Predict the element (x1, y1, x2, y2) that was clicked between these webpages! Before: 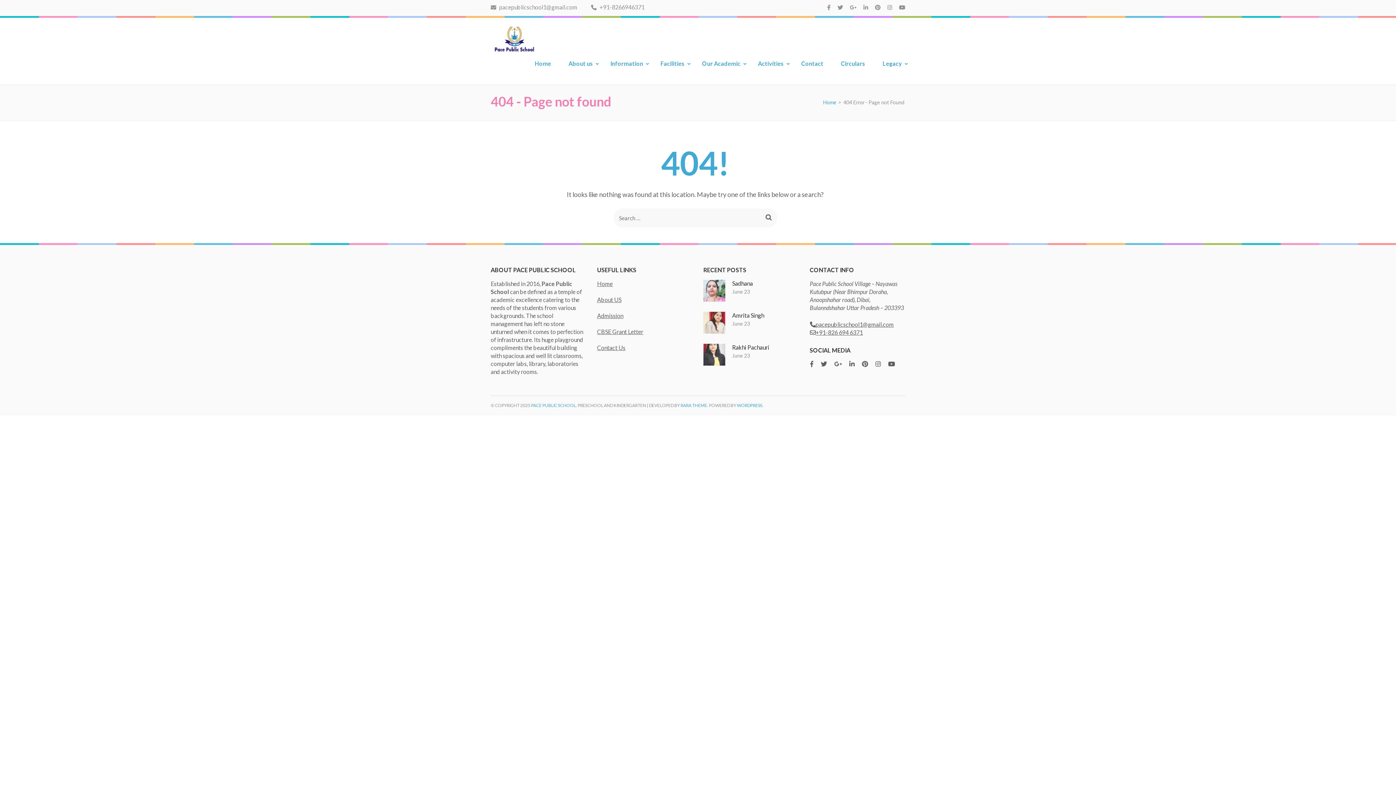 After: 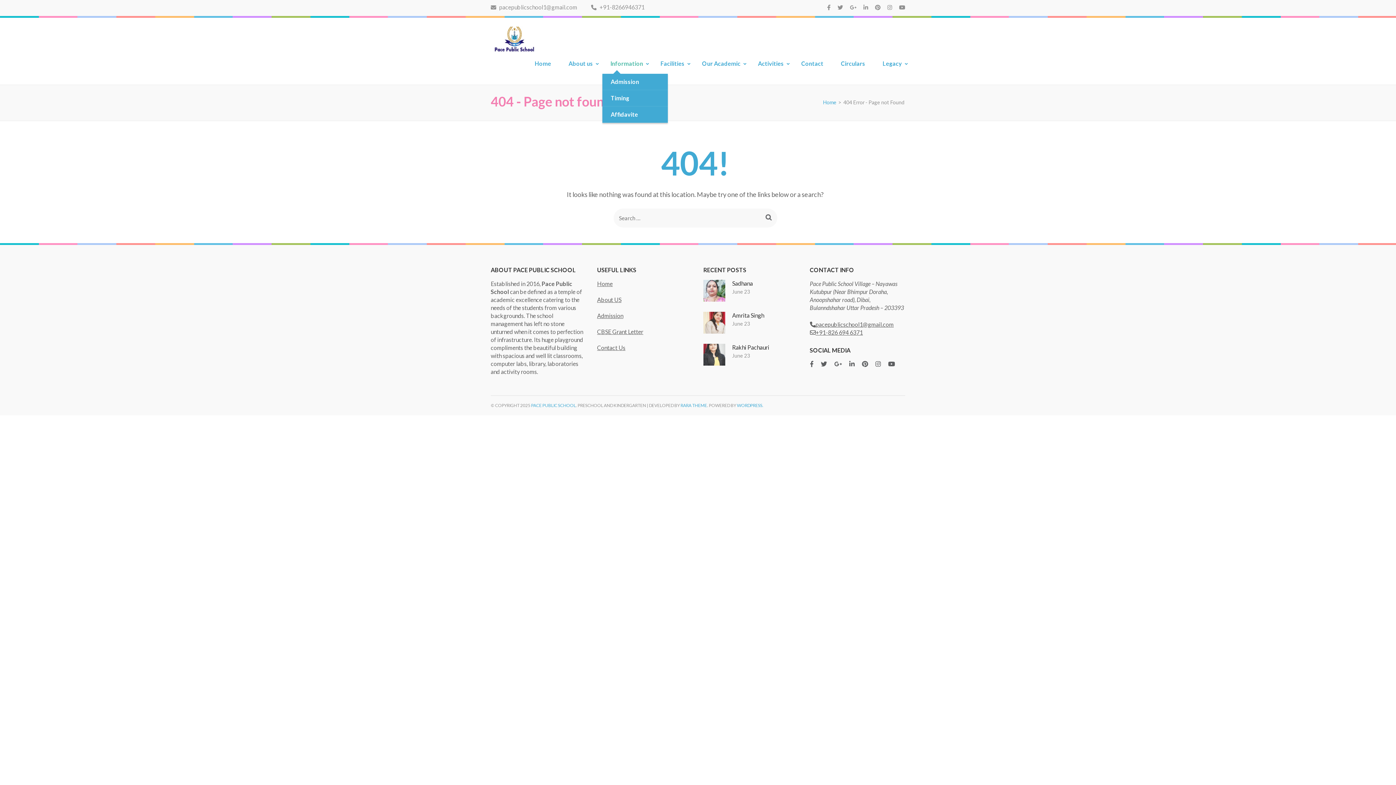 Action: bbox: (610, 59, 643, 73) label: Information